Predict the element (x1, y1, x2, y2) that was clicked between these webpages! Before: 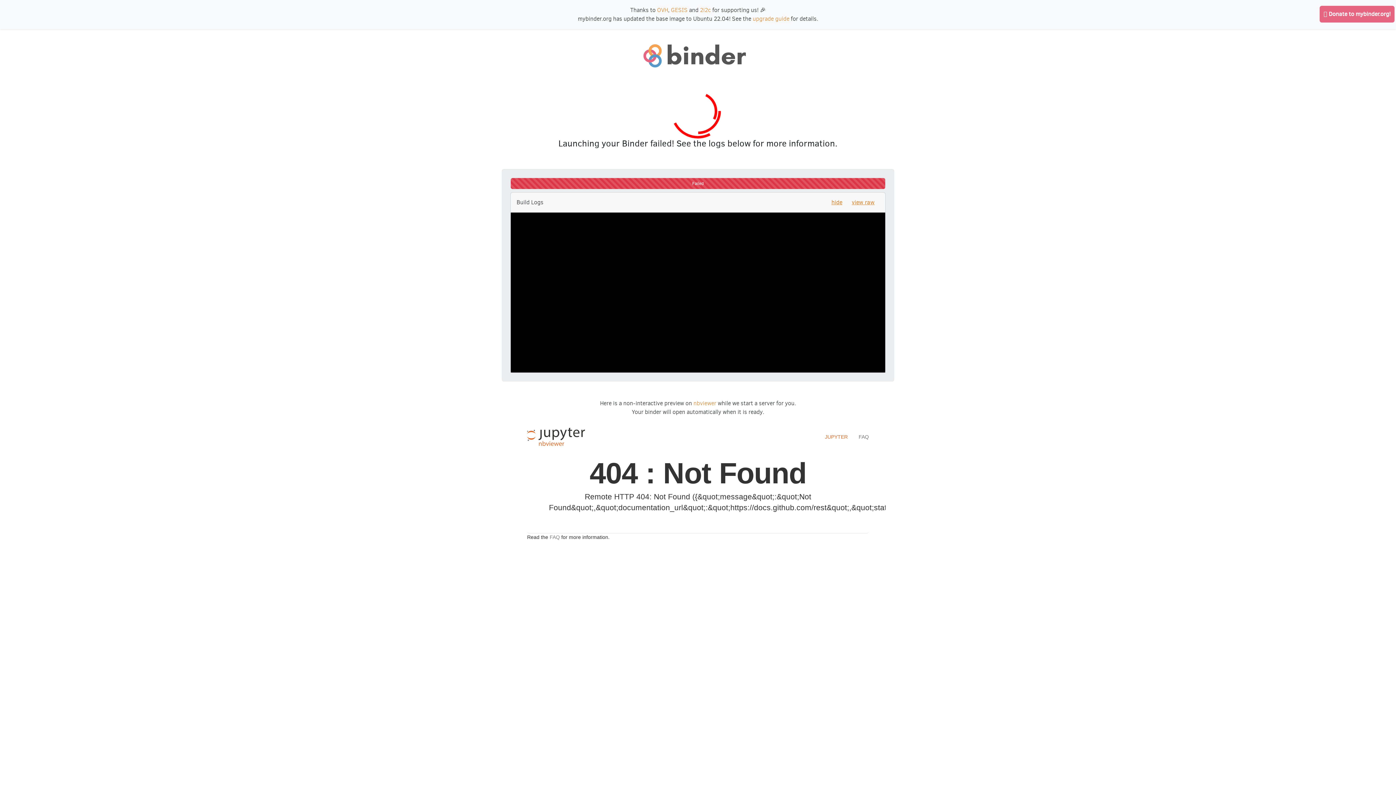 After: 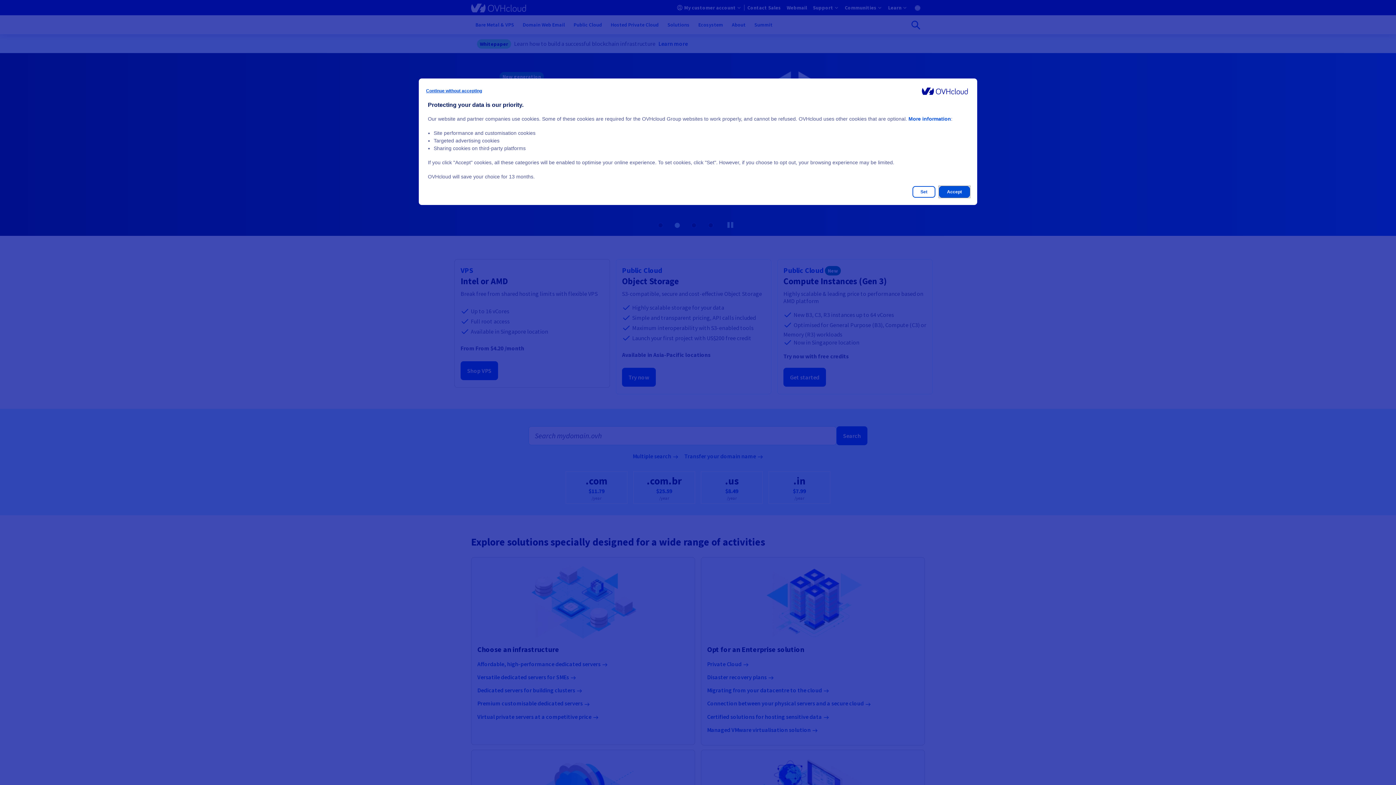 Action: bbox: (657, 6, 668, 13) label: OVH